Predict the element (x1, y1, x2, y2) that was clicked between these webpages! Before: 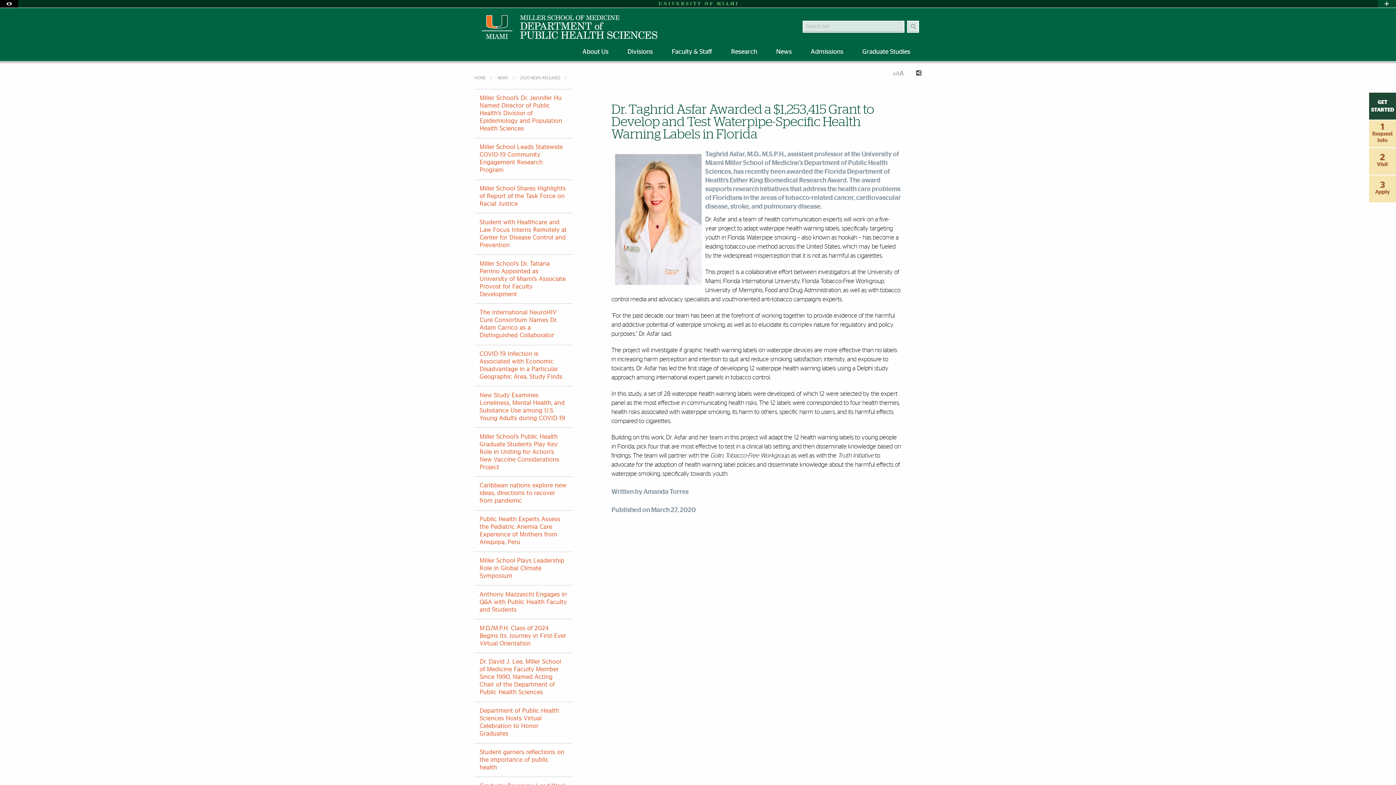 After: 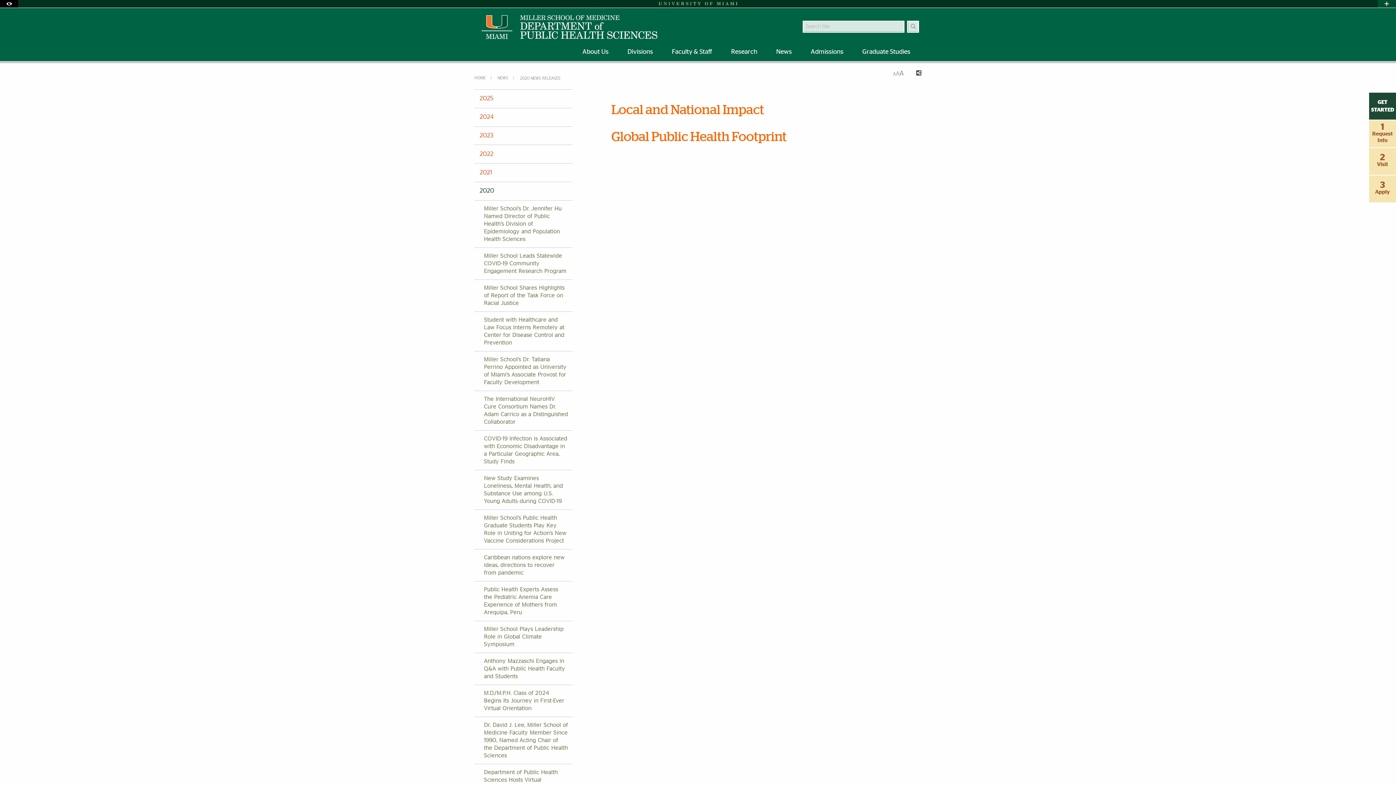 Action: bbox: (520, 76, 561, 80) label: 2020 NEWS RELEASES 